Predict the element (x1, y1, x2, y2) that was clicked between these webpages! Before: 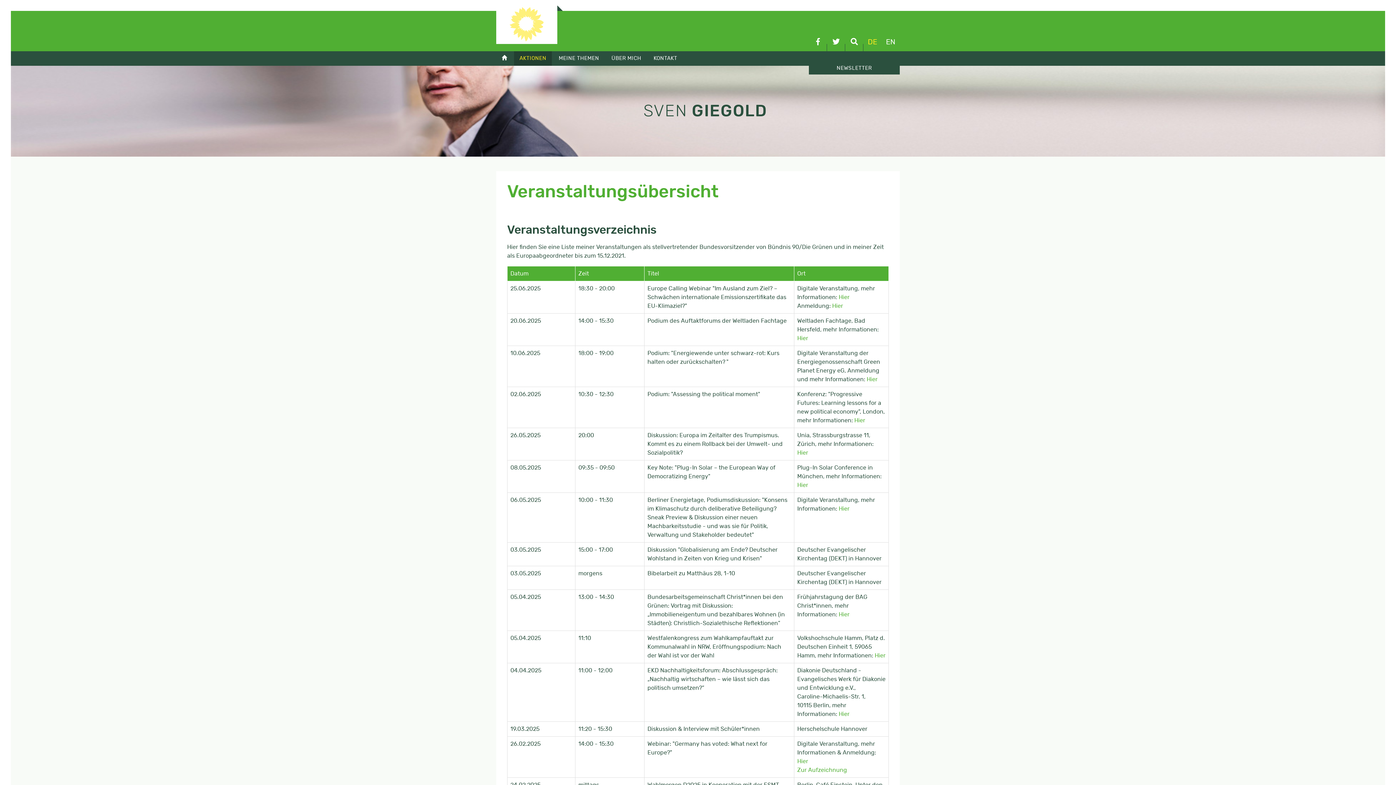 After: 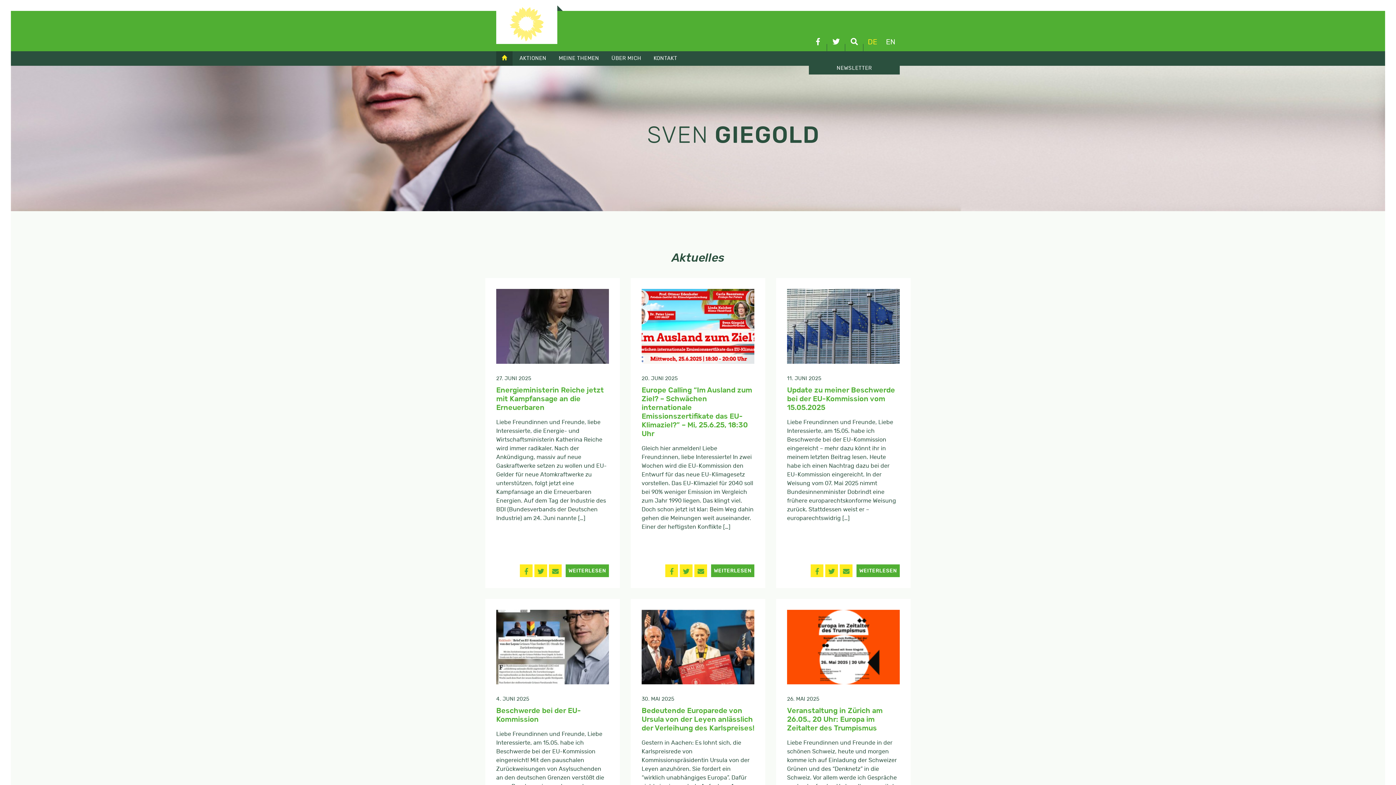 Action: bbox: (496, 51, 512, 65)